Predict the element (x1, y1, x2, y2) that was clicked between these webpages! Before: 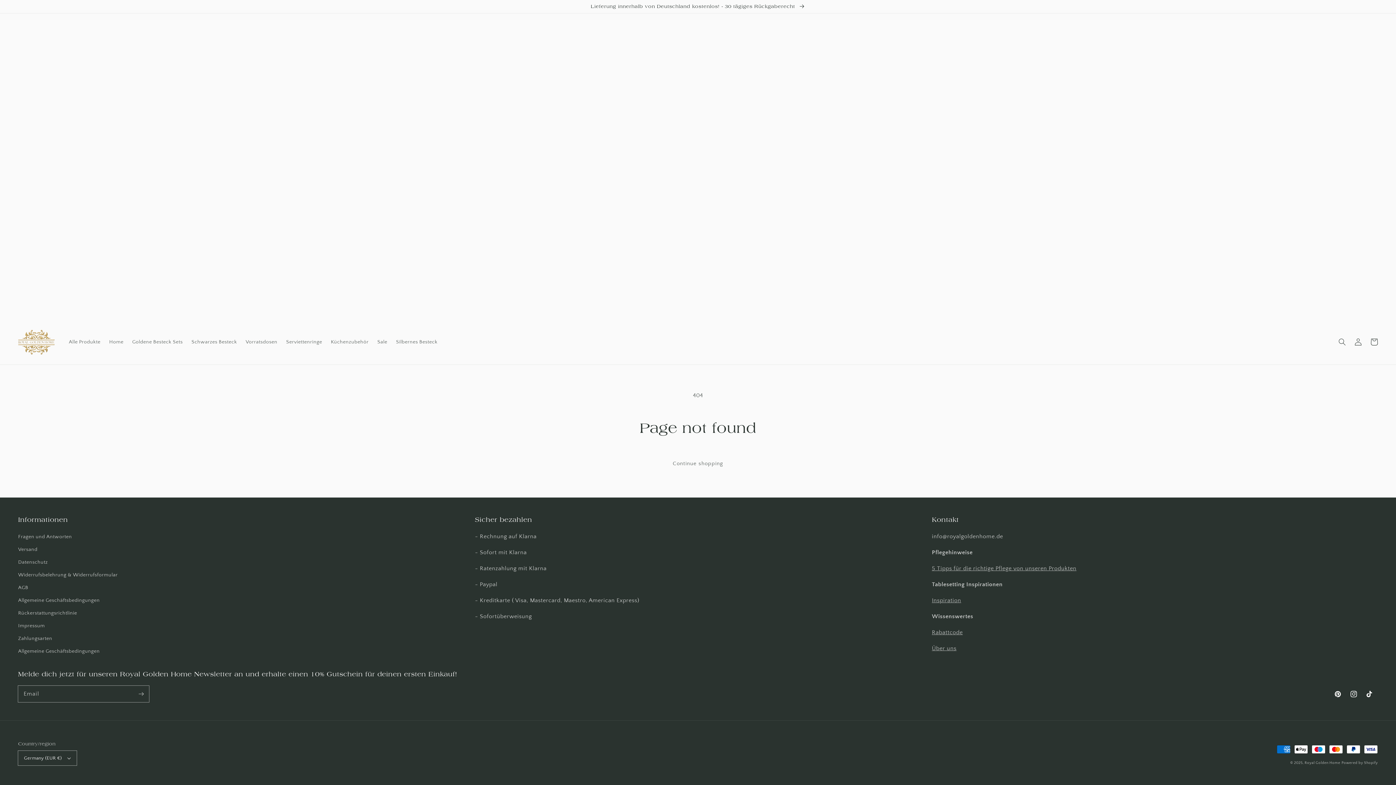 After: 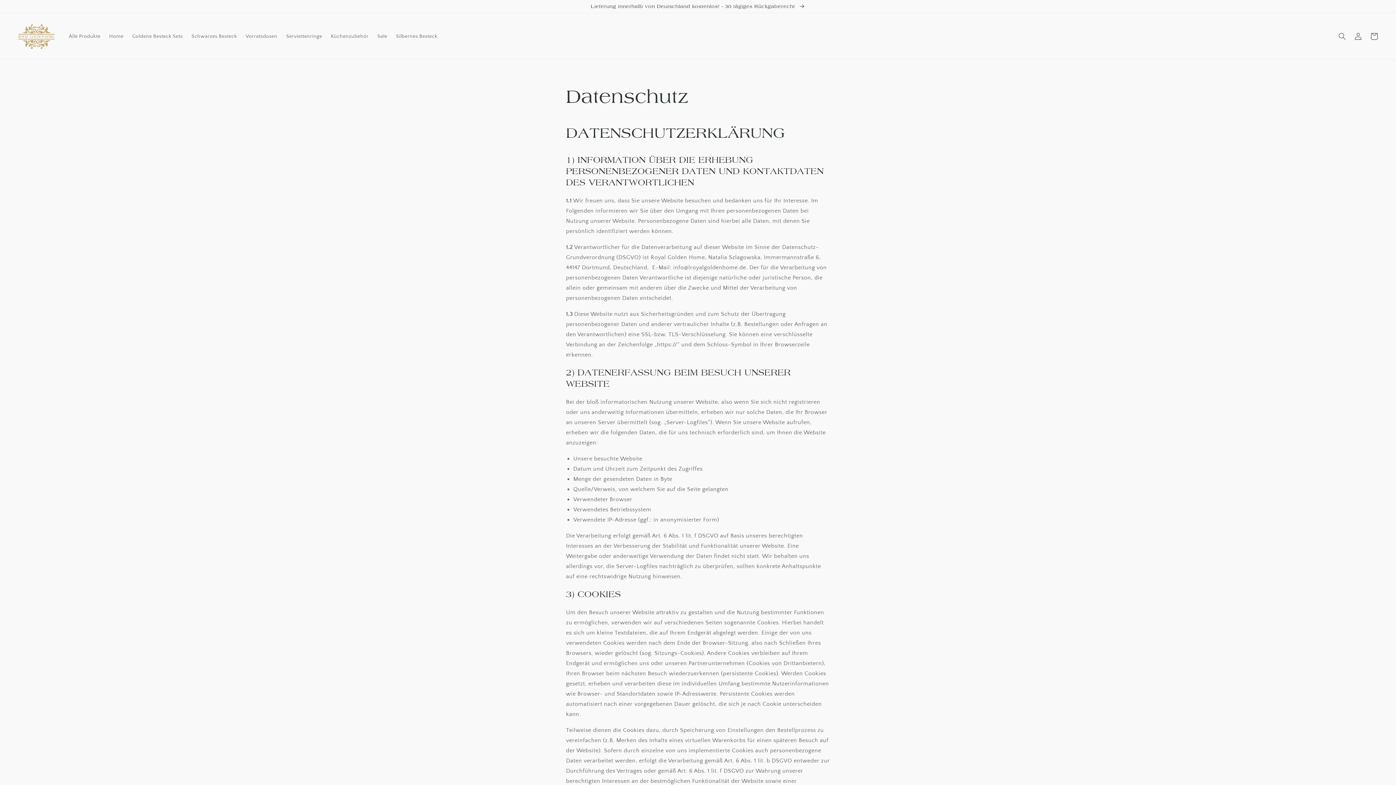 Action: bbox: (18, 556, 47, 569) label: Datenschutz